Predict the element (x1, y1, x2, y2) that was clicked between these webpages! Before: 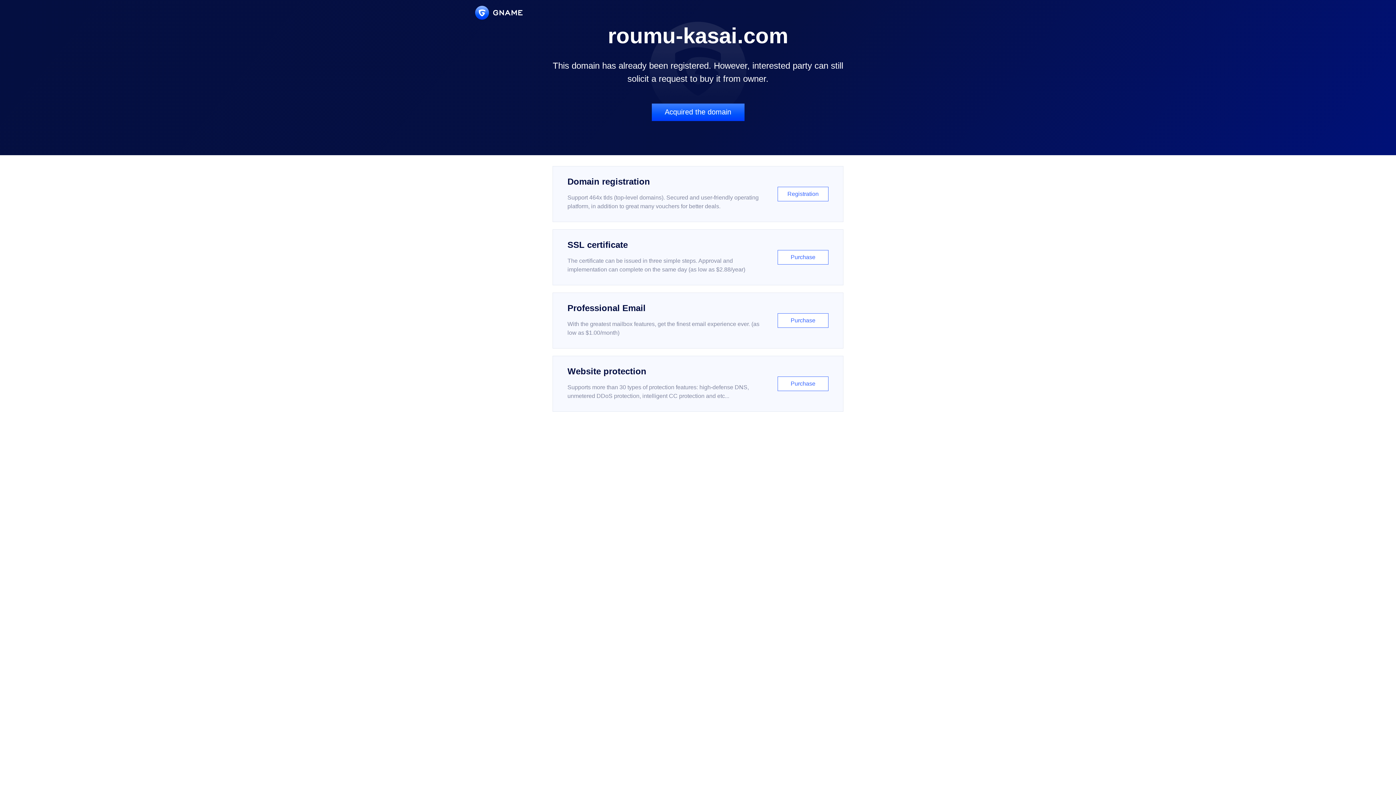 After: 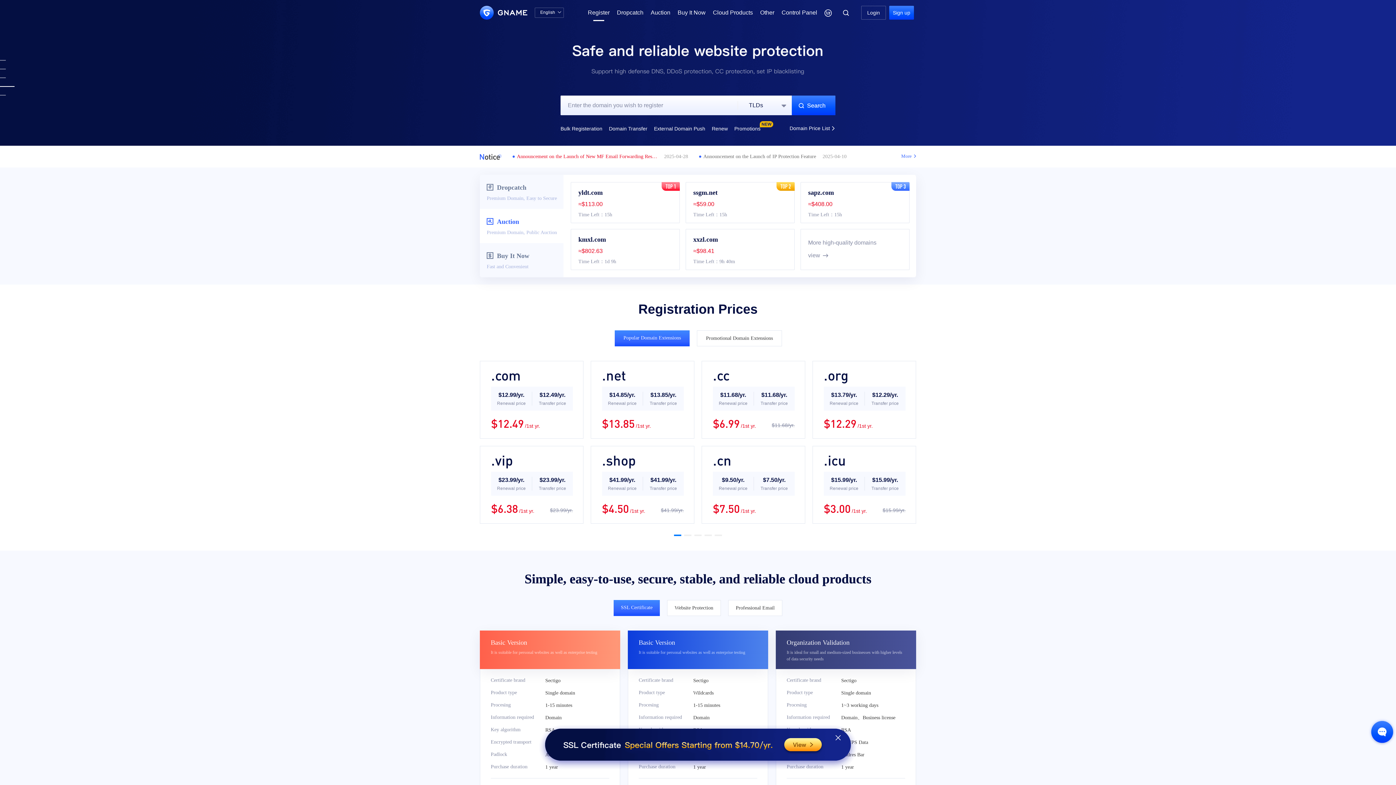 Action: bbox: (552, 166, 843, 222) label: Domain registration

Support 464x tlds (top-level domains). Secured and user-friendly operating platform, in addition to great many vouchers for better deals.

Registration